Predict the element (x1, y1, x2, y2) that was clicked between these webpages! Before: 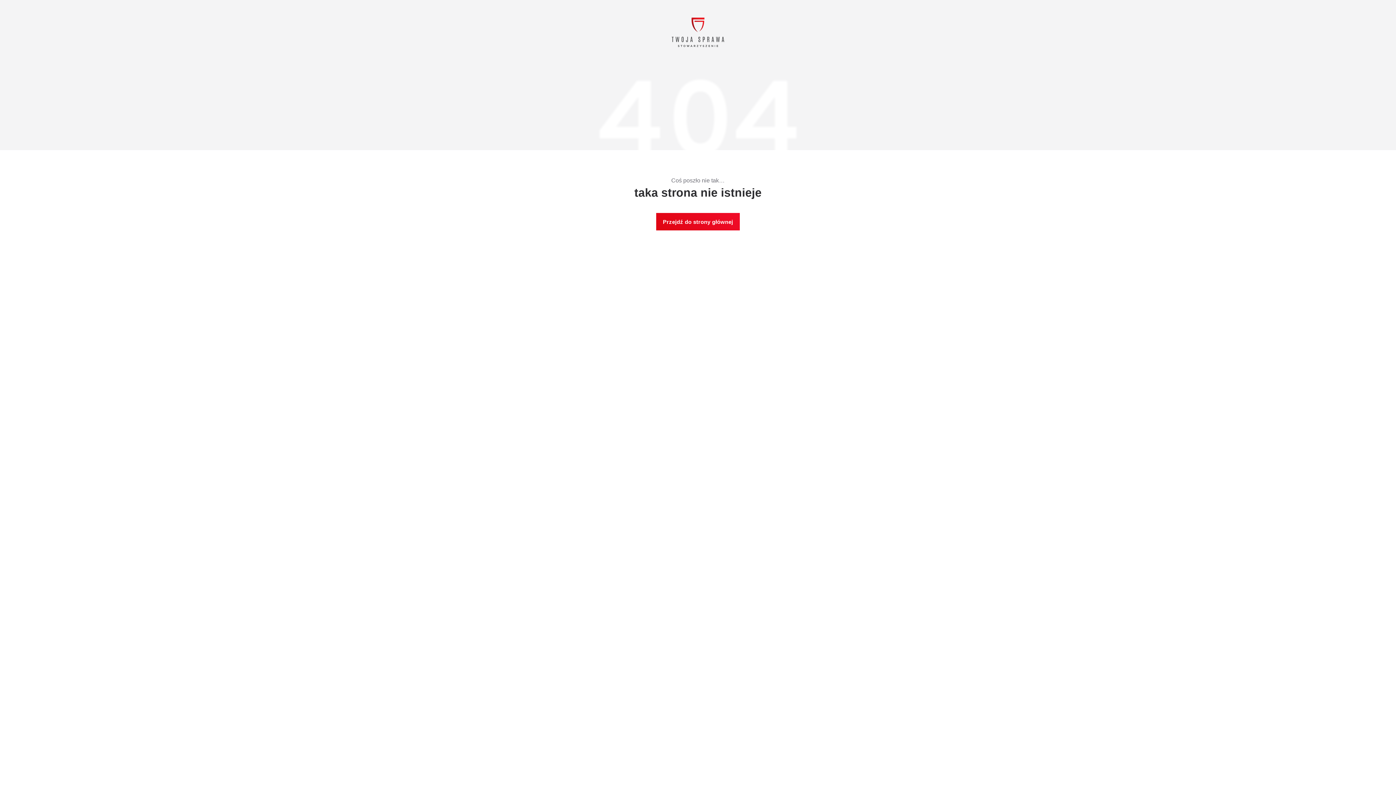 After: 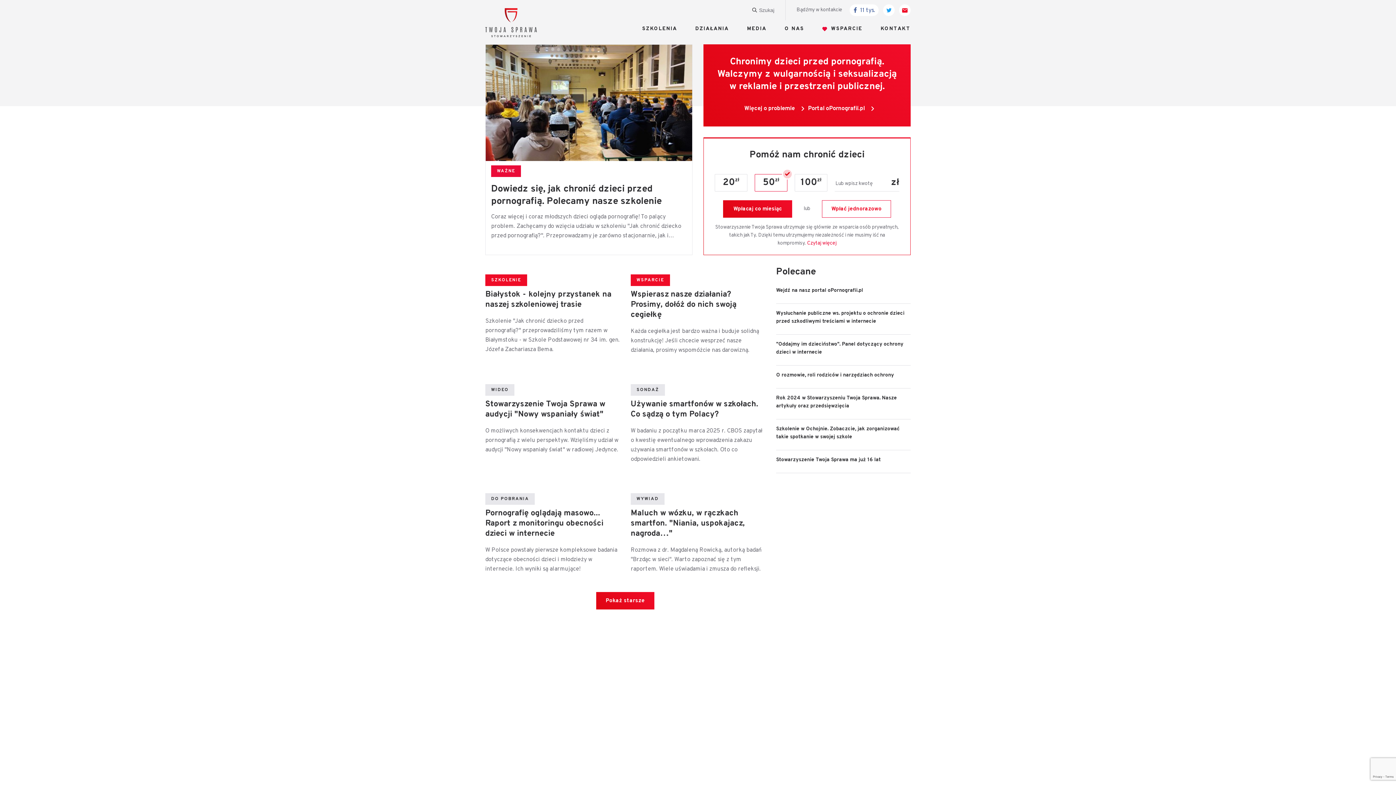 Action: bbox: (672, 17, 724, 50)